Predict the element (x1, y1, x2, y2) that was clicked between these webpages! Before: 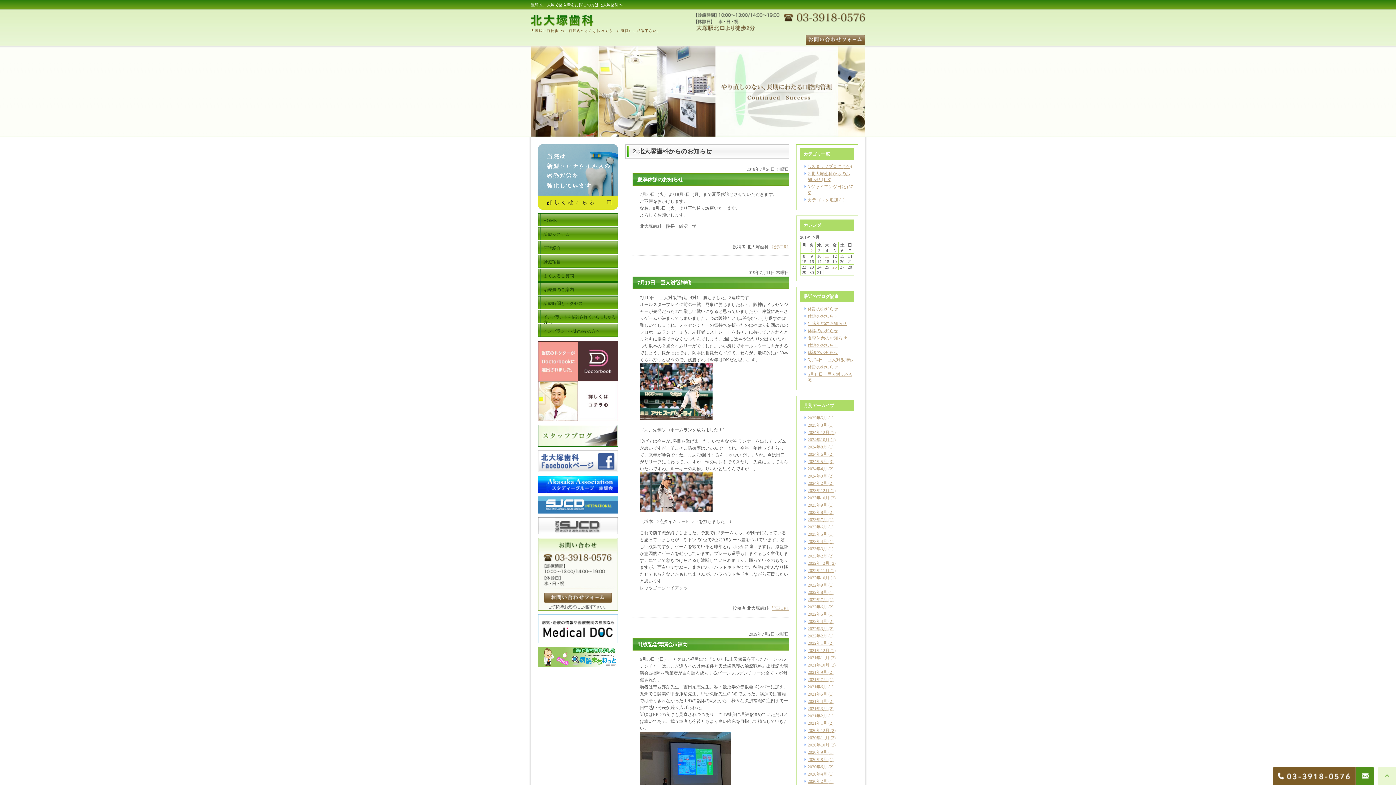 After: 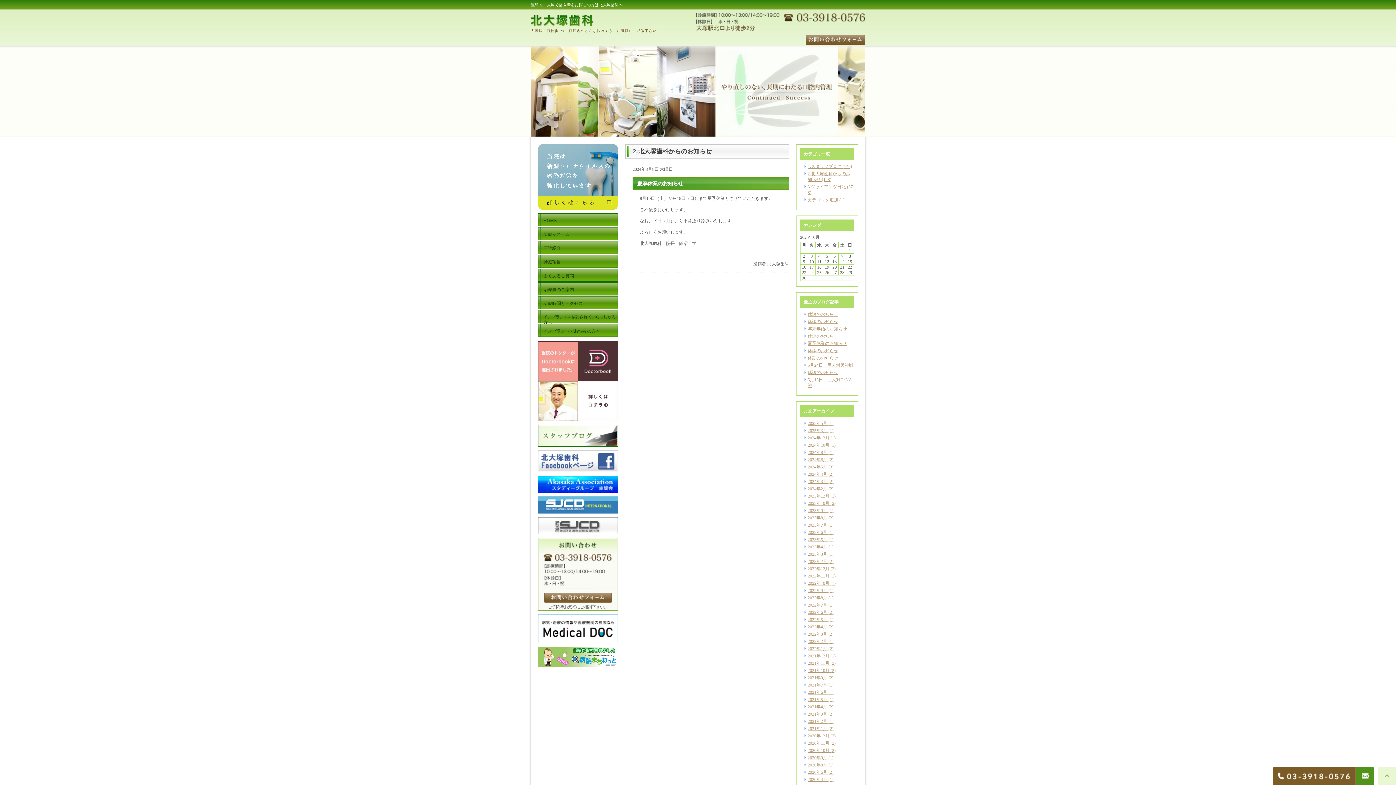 Action: label: 夏季休業のお知らせ bbox: (807, 335, 847, 340)